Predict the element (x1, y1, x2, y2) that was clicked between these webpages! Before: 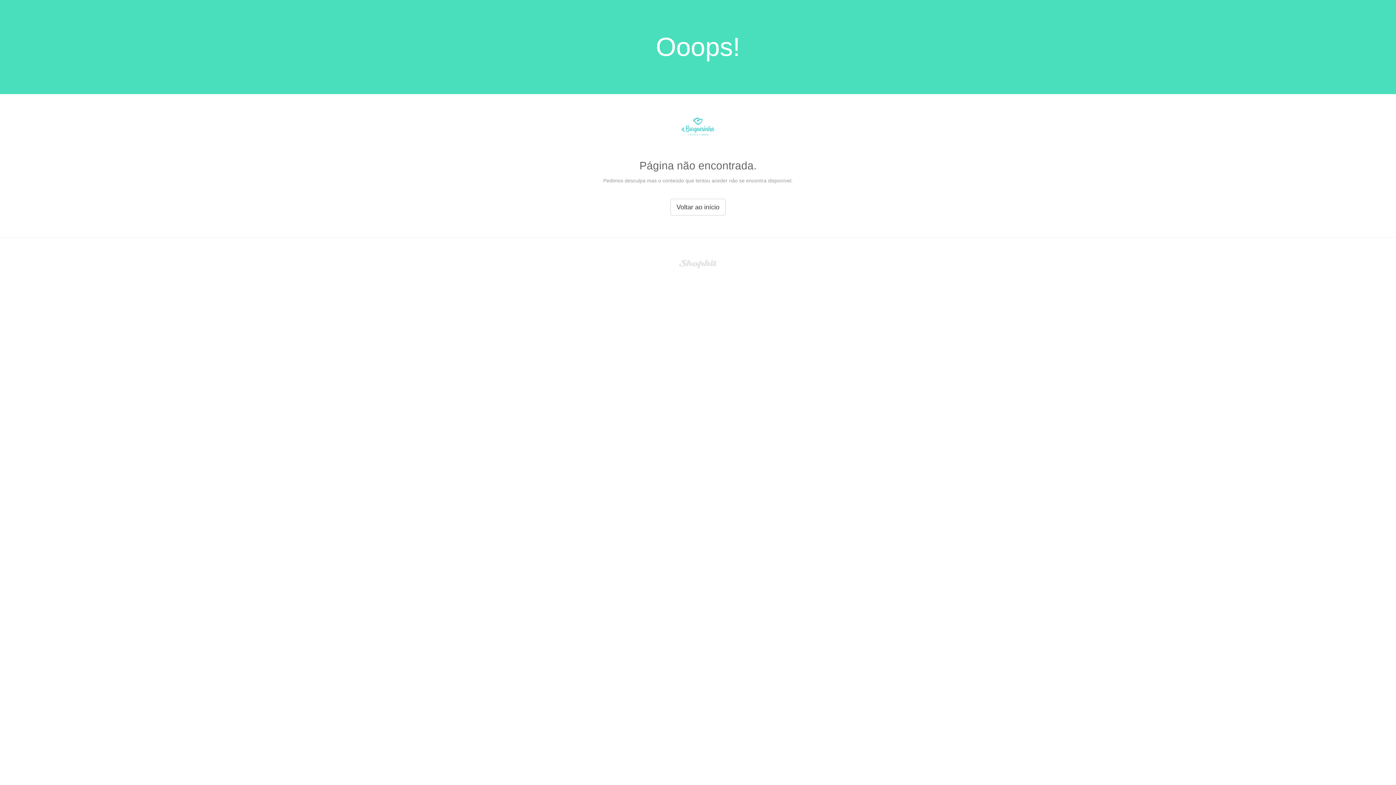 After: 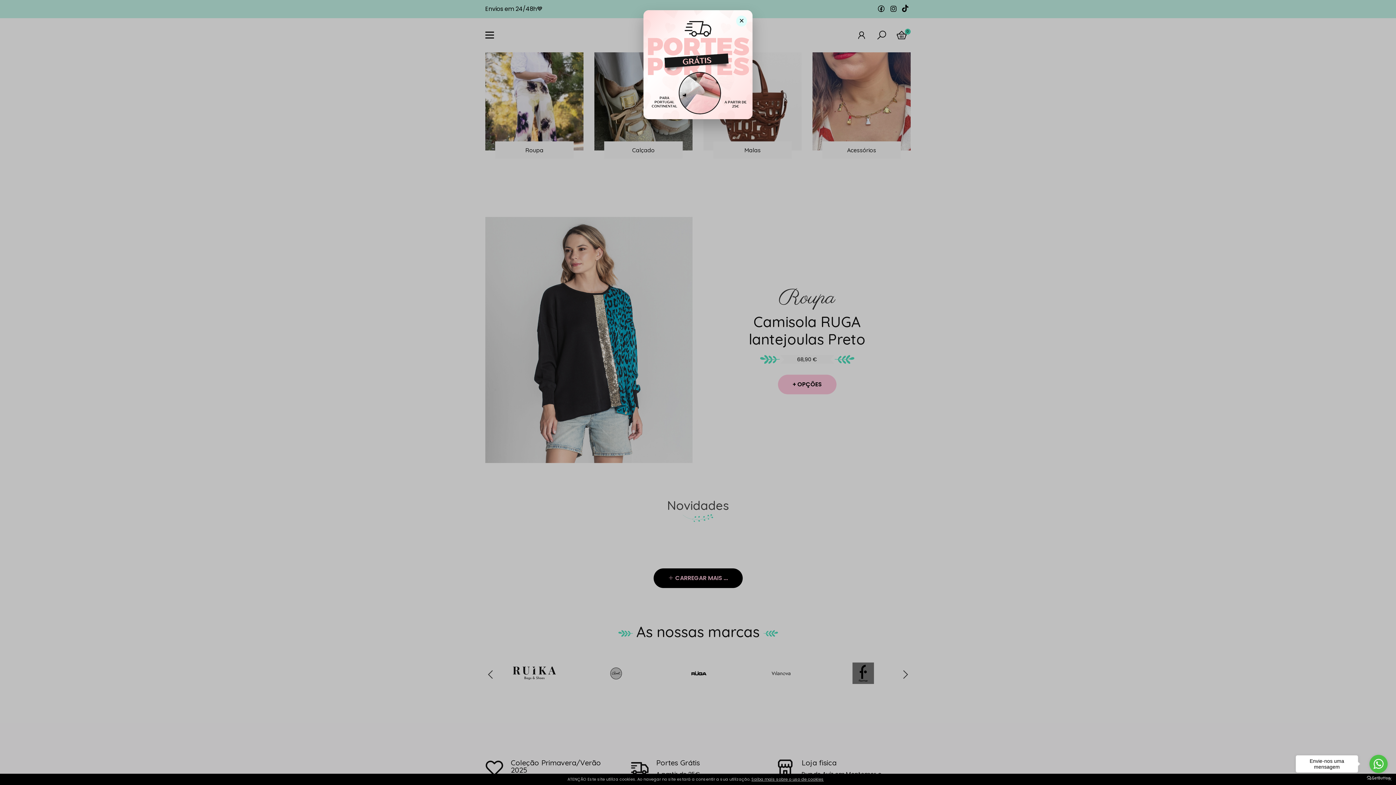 Action: bbox: (677, 134, 718, 140)